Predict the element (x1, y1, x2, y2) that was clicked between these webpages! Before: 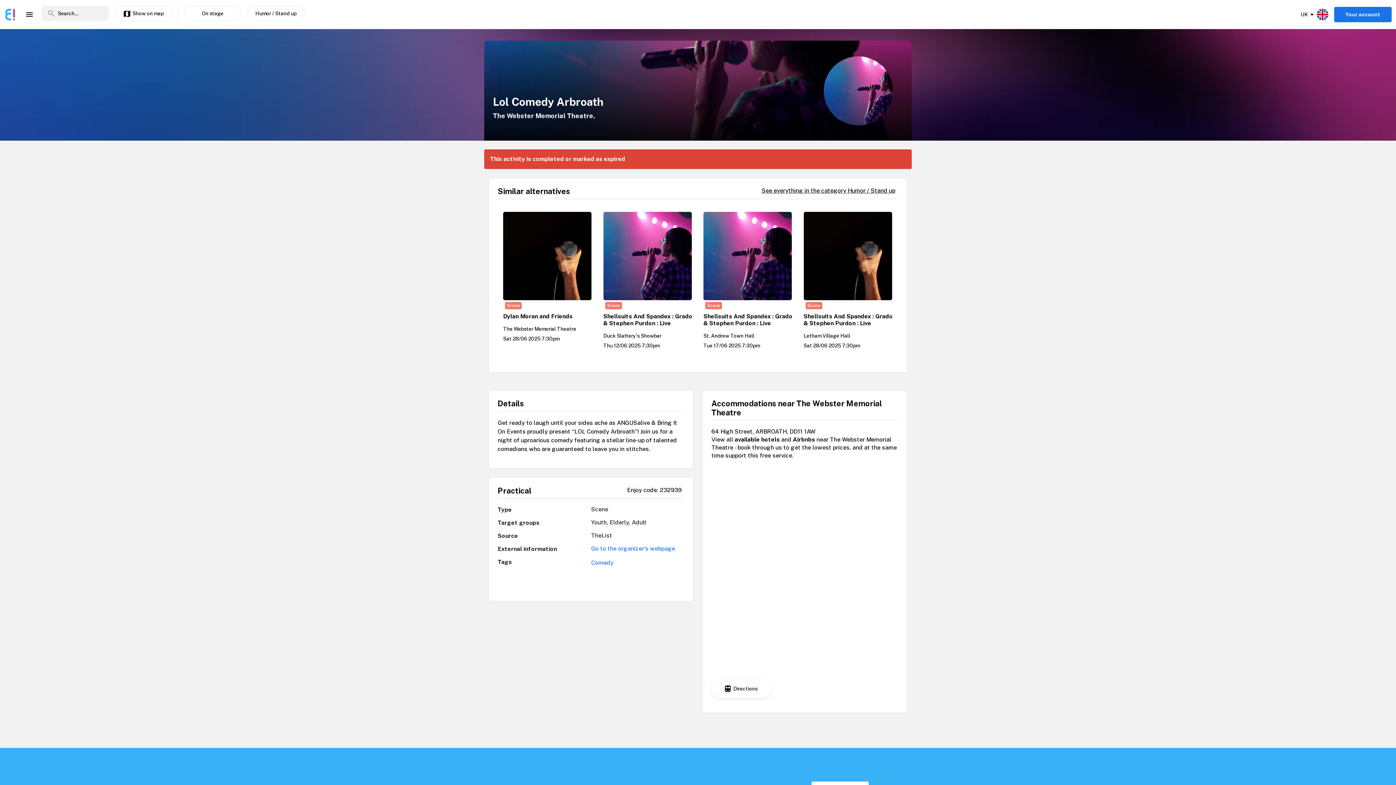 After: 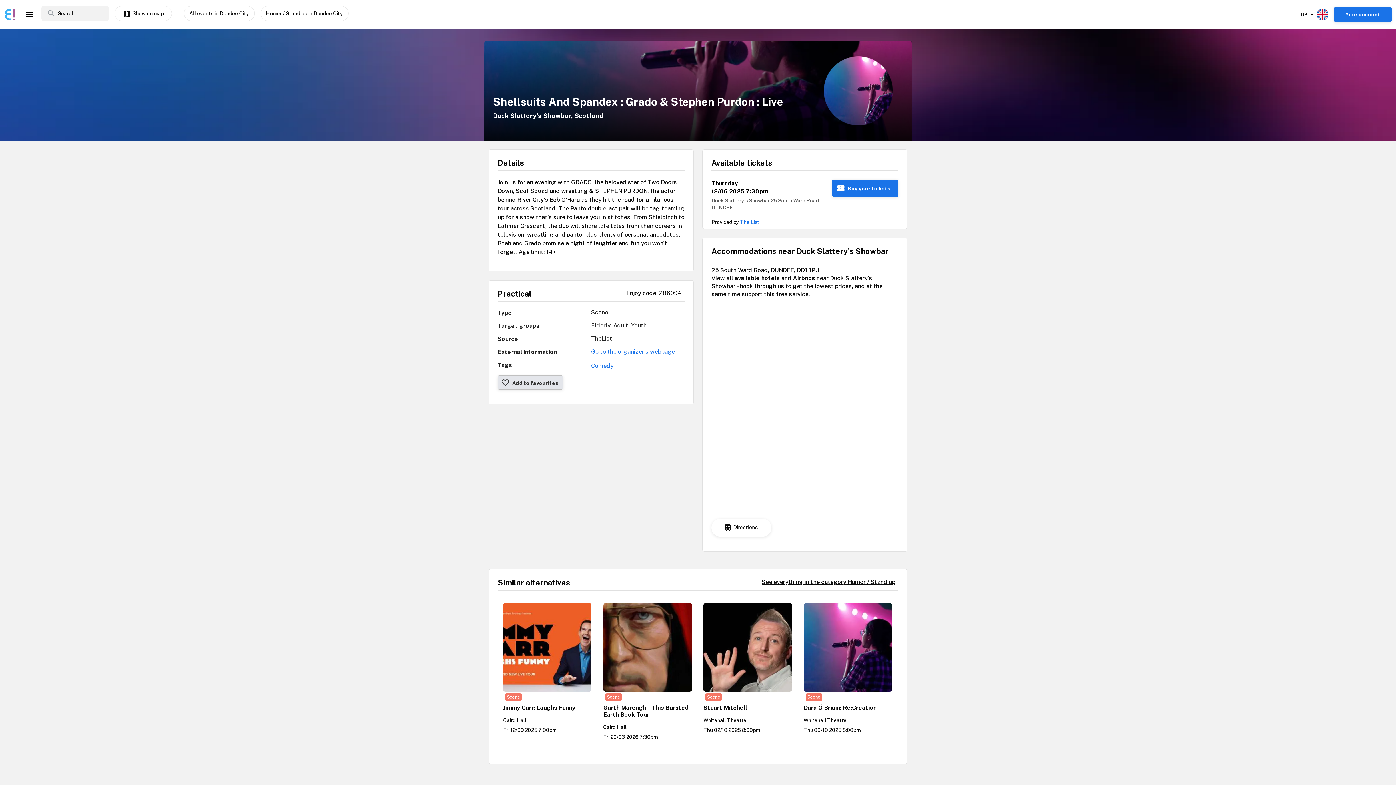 Action: bbox: (603, 212, 692, 349) label: Scene
Shellsuits And Spandex : Grado & Stephen Purdon : Live
Duck Slattery's Showbar
Thu 12/06 2025 7:30pm